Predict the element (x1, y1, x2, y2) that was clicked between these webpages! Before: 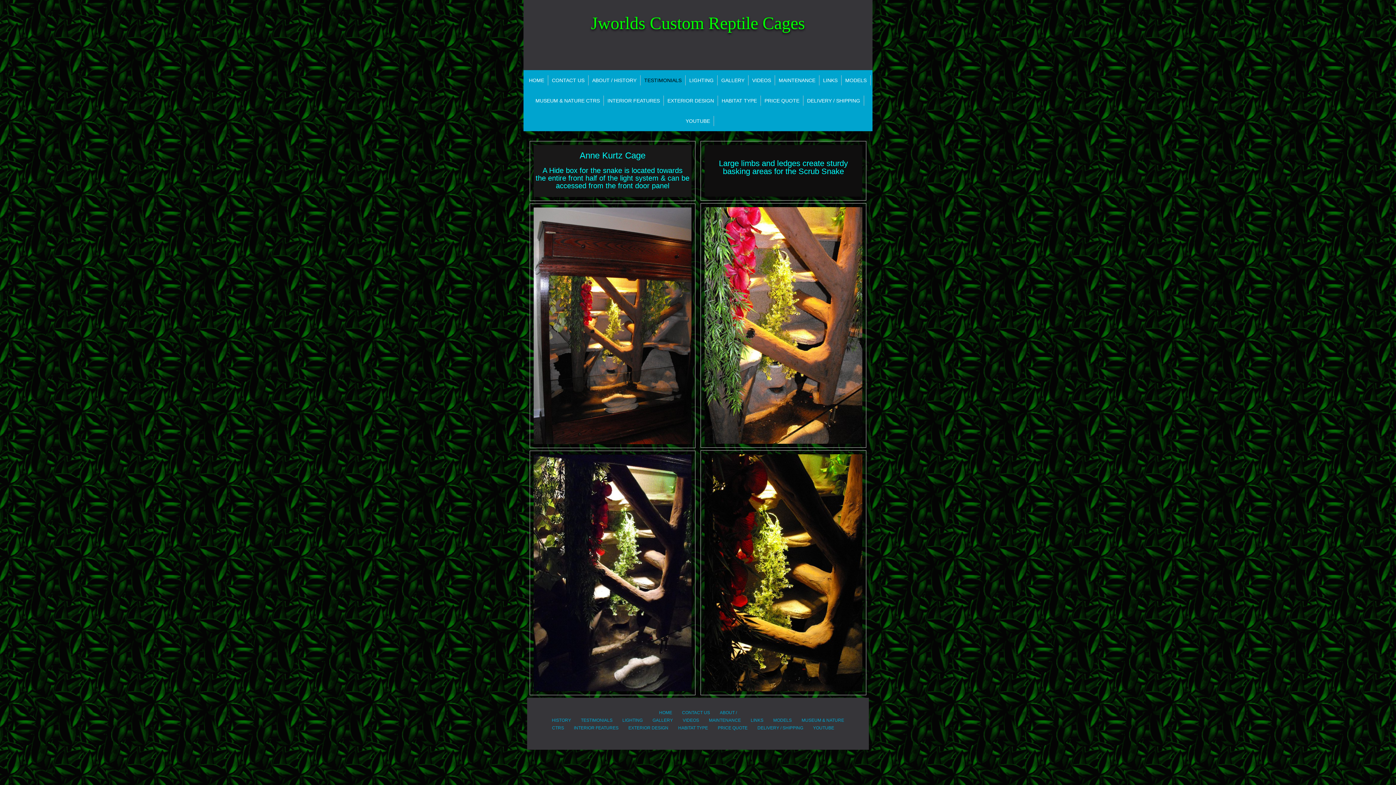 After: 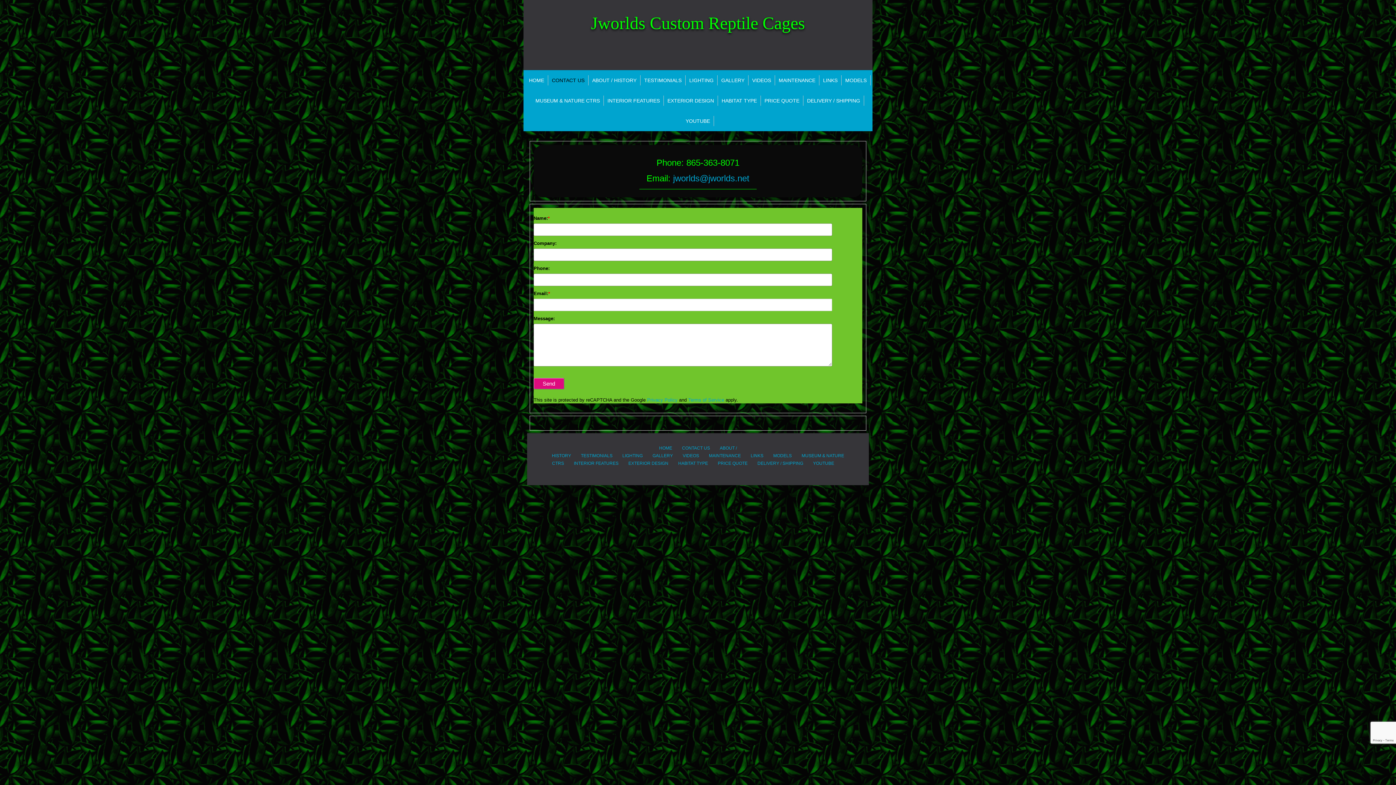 Action: label: CONTACT US bbox: (548, 75, 588, 85)